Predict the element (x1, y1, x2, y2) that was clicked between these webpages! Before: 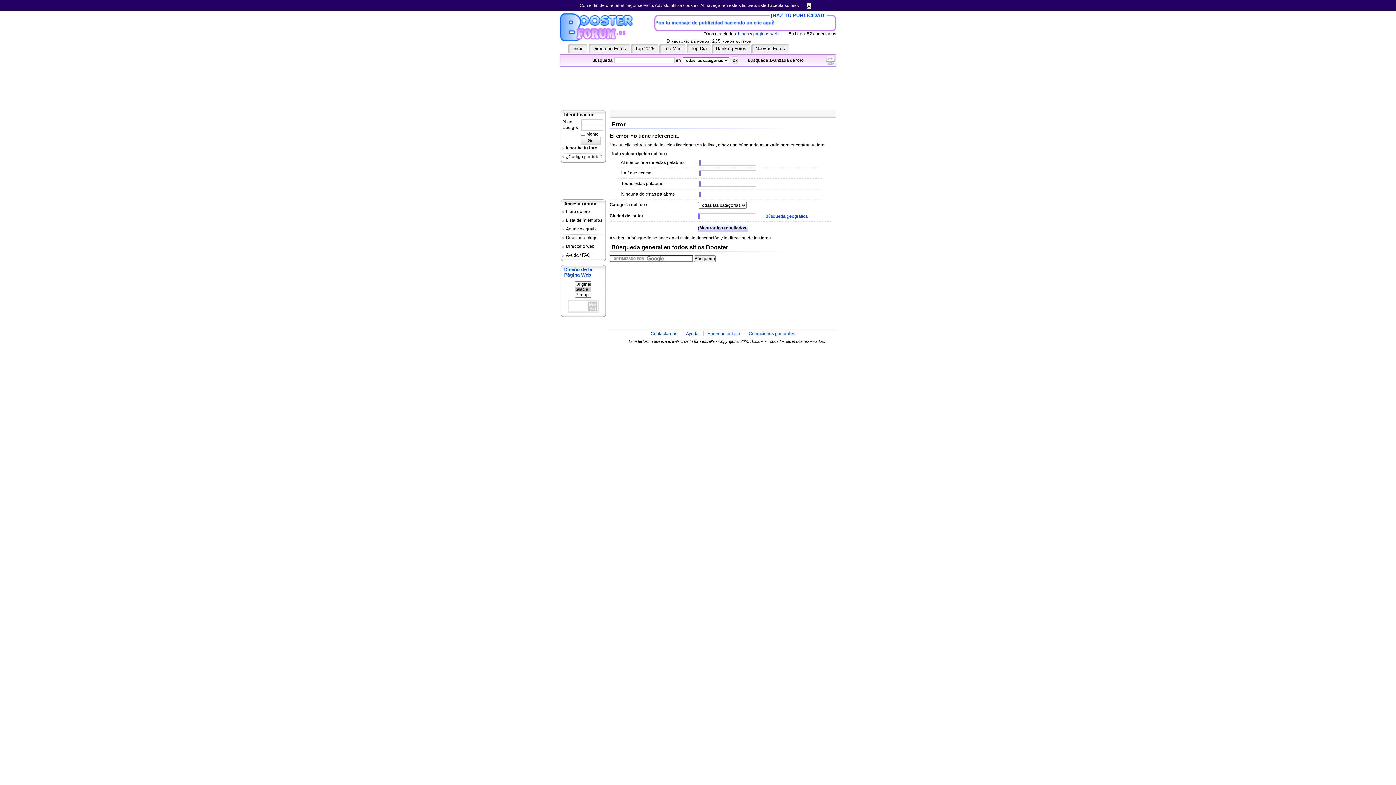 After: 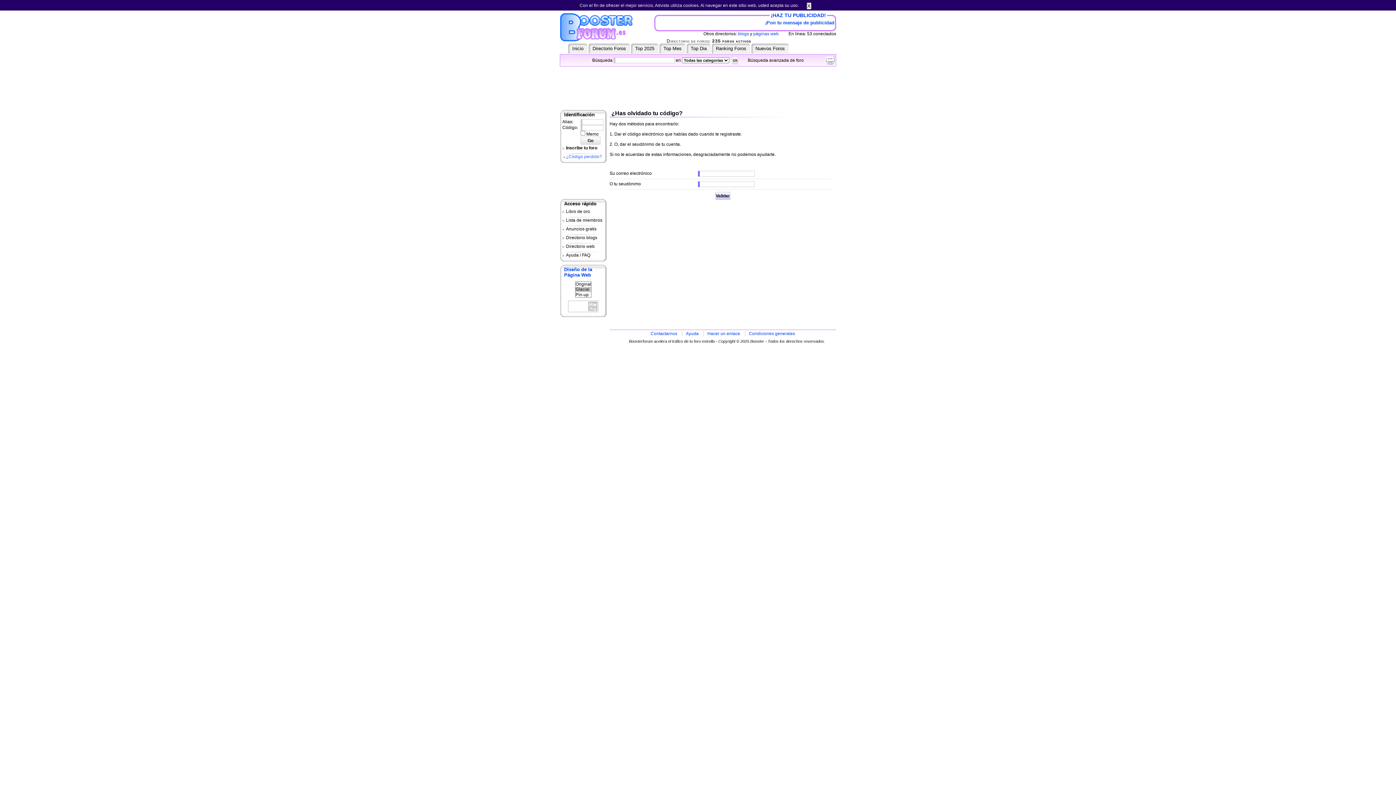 Action: label: ¿Código perdido? bbox: (562, 154, 605, 161)